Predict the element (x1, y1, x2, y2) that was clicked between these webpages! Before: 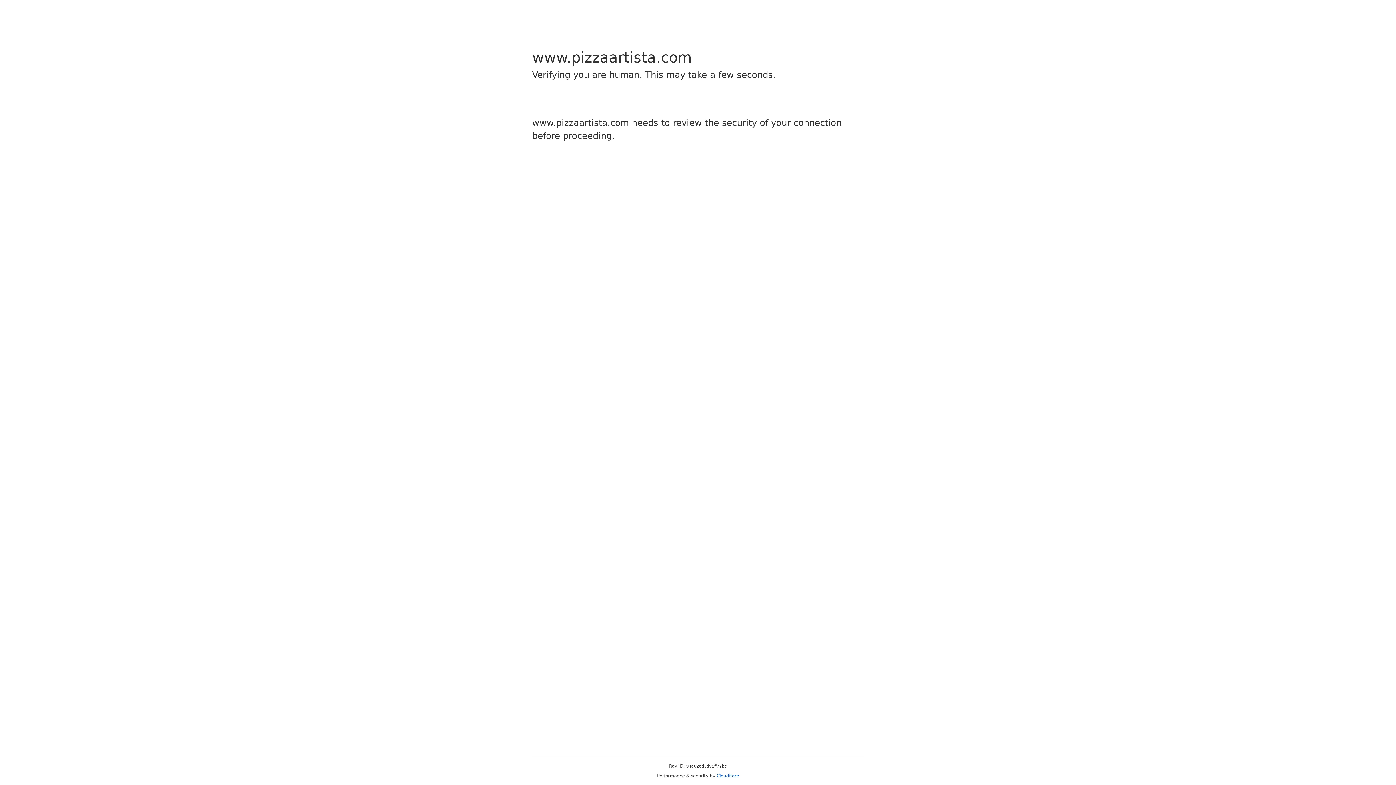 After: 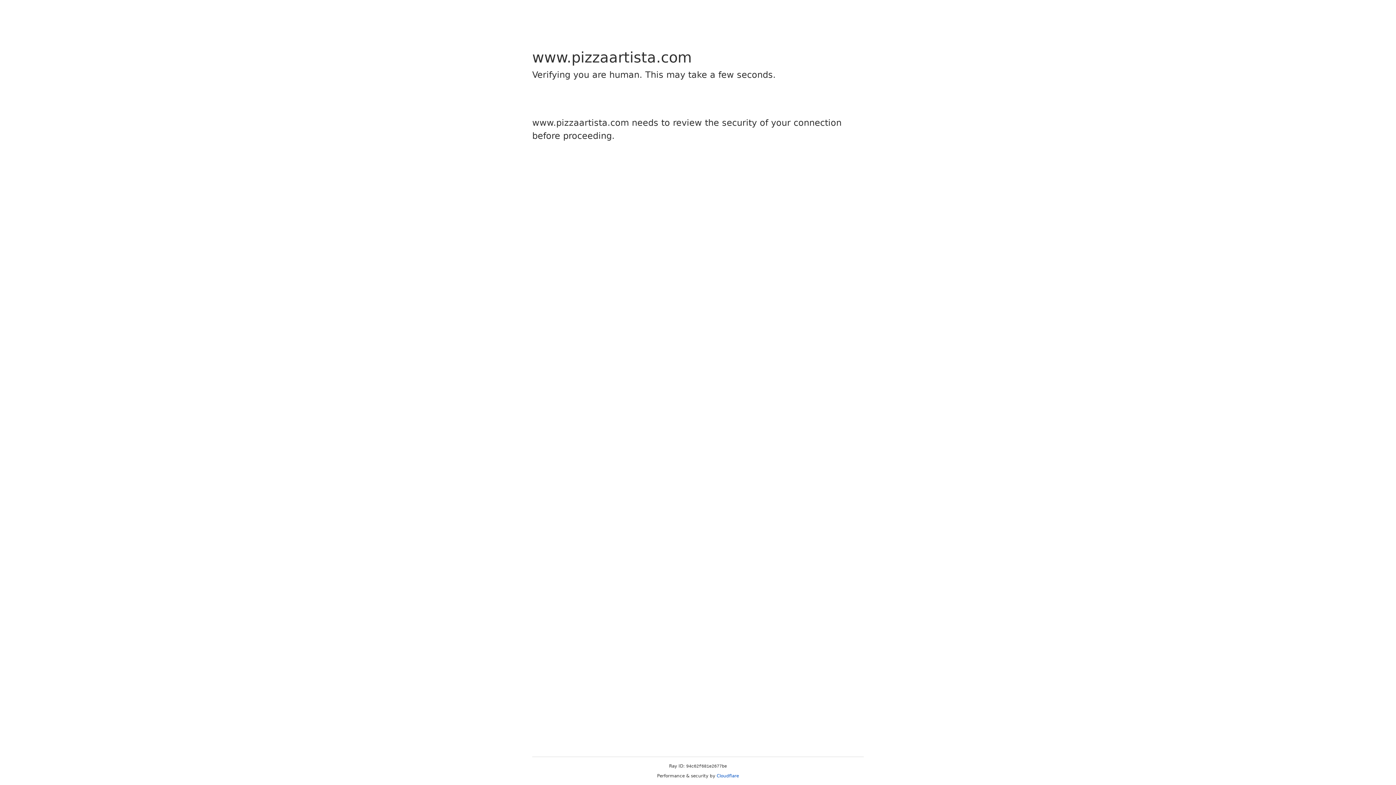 Action: label: Cloudflare bbox: (716, 773, 739, 778)